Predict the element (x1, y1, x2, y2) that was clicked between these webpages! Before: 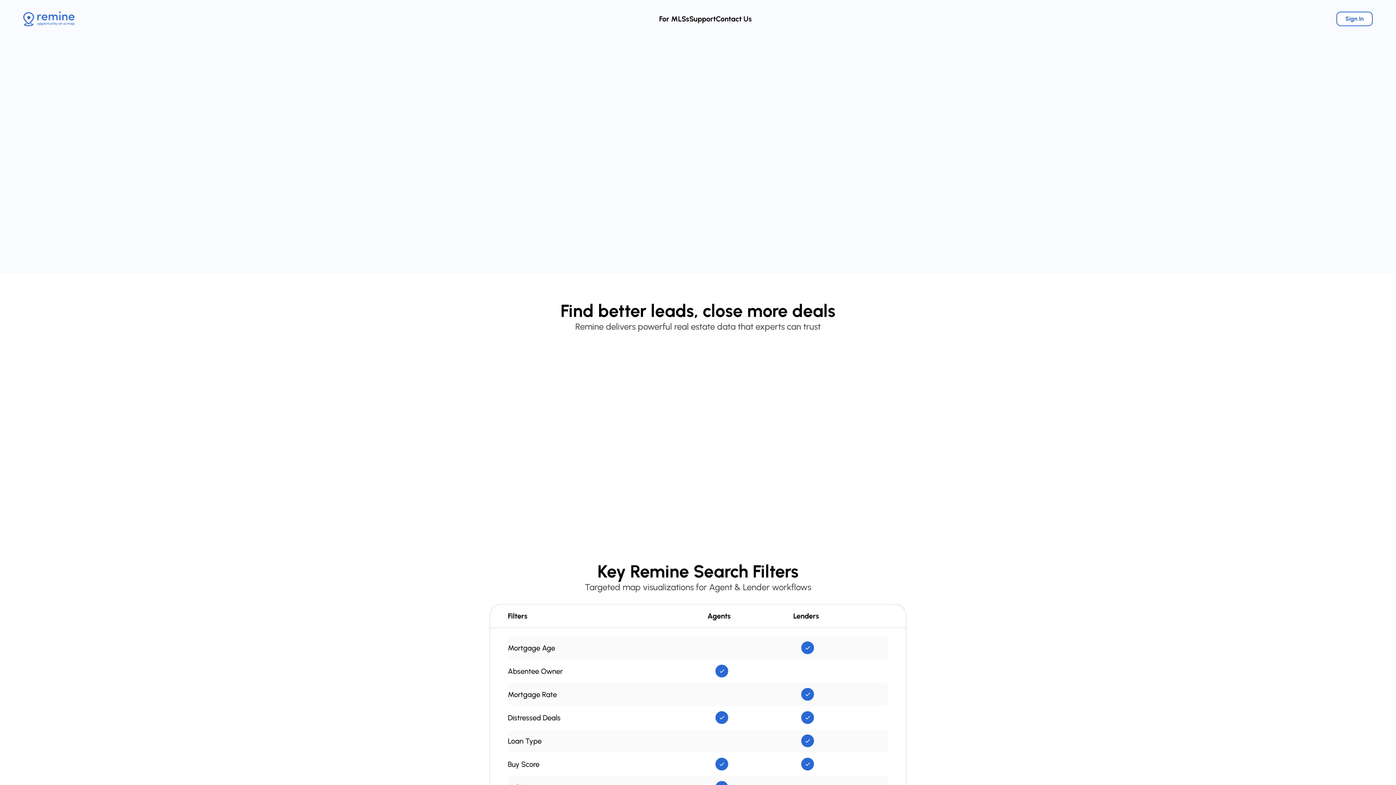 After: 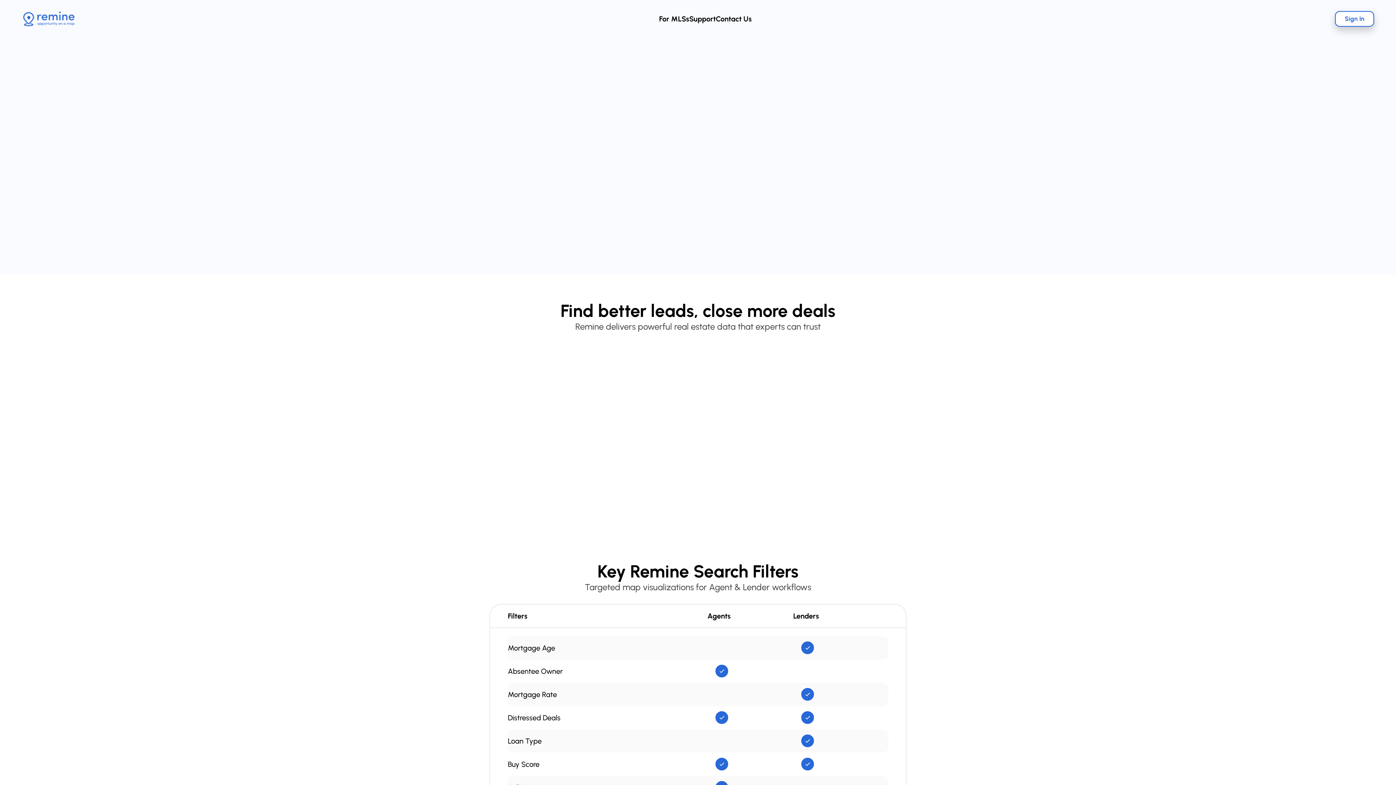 Action: label: Sign In bbox: (1336, 11, 1373, 26)